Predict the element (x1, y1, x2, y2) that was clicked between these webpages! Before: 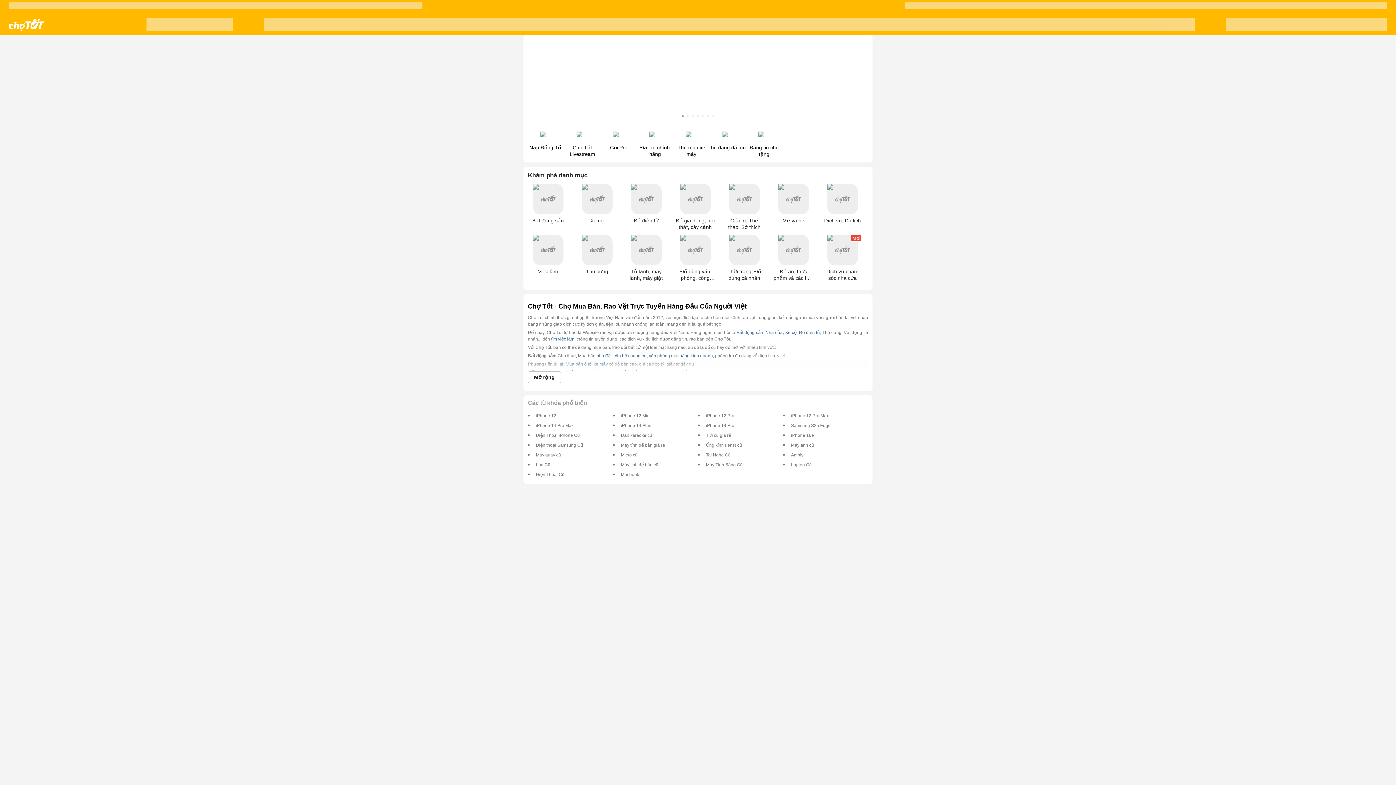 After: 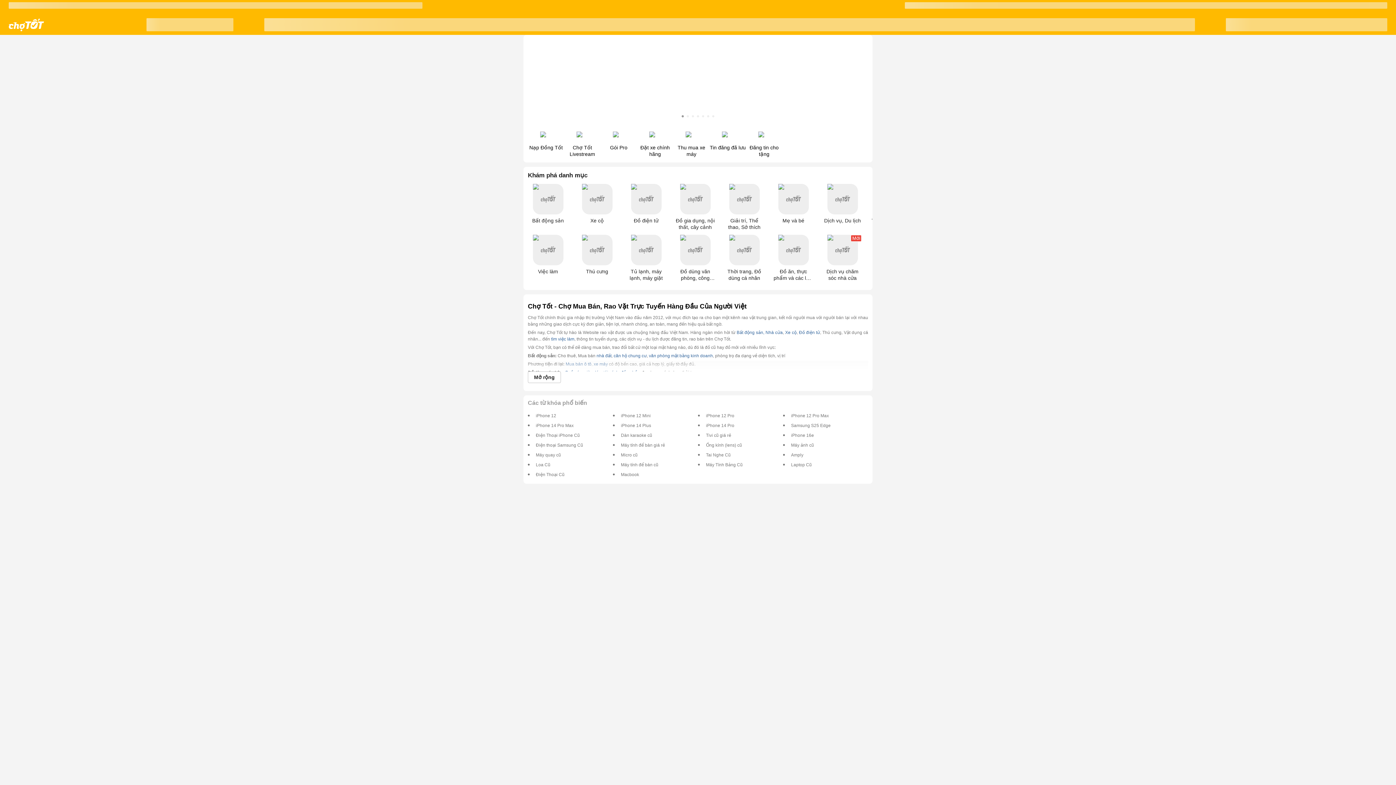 Action: bbox: (681, 115, 684, 117) label: Paging Dot